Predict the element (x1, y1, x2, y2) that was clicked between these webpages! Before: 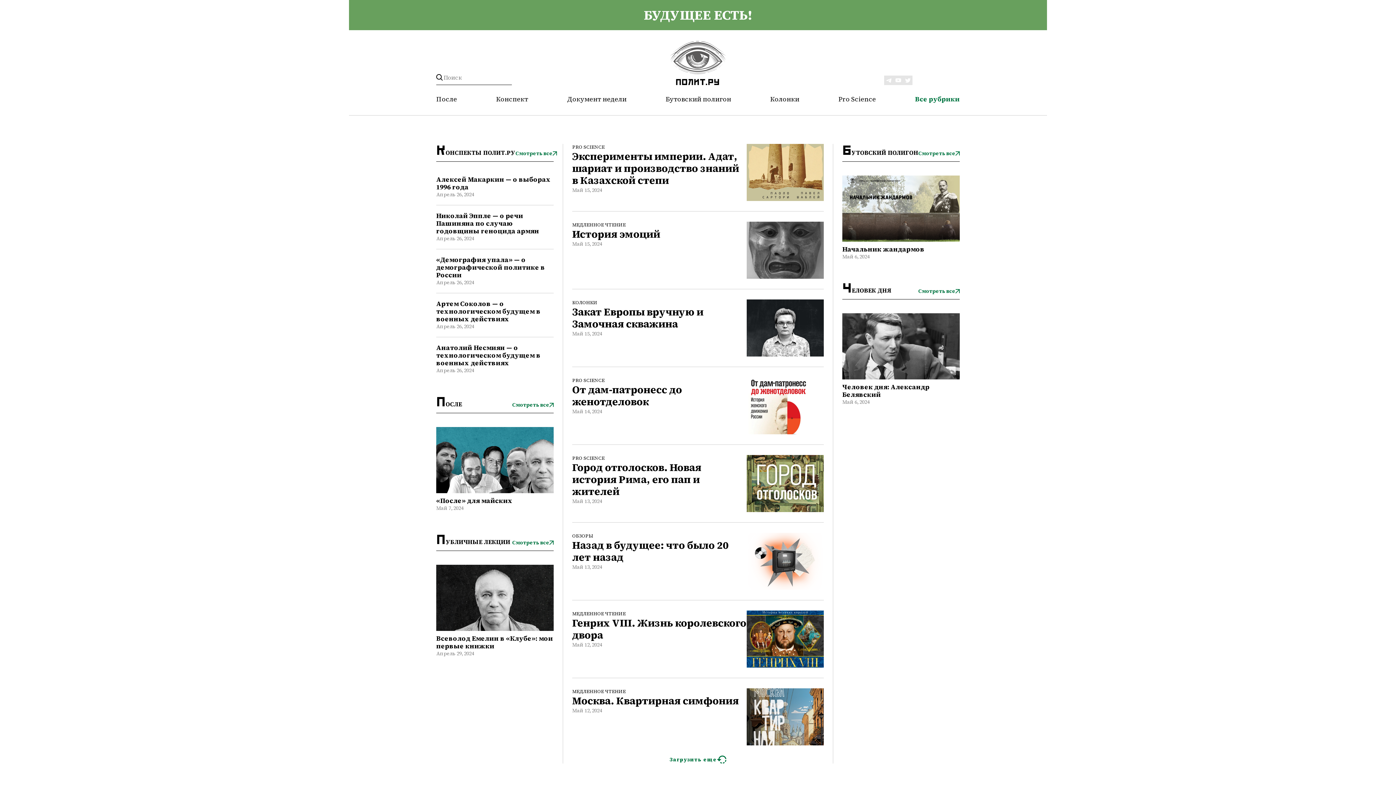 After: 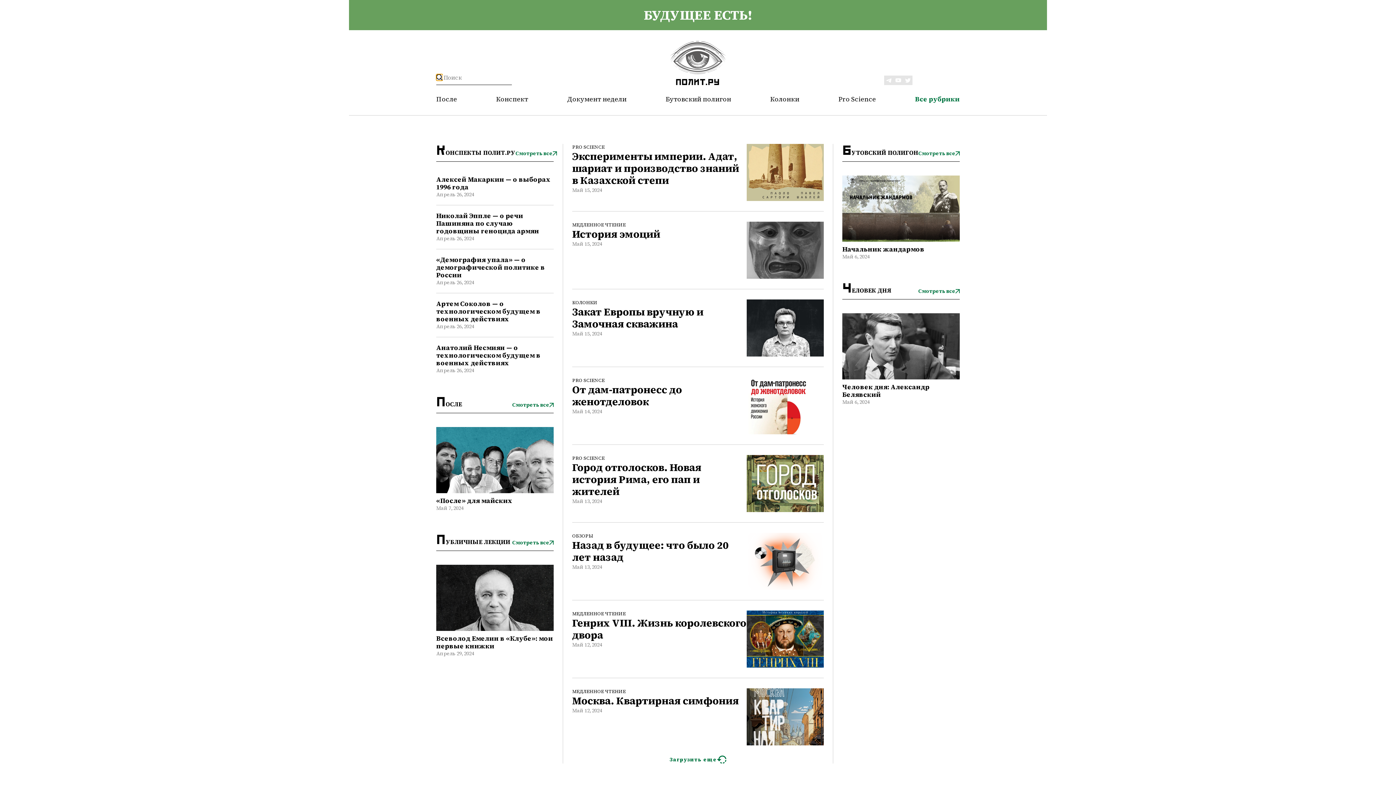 Action: bbox: (436, 74, 442, 80)